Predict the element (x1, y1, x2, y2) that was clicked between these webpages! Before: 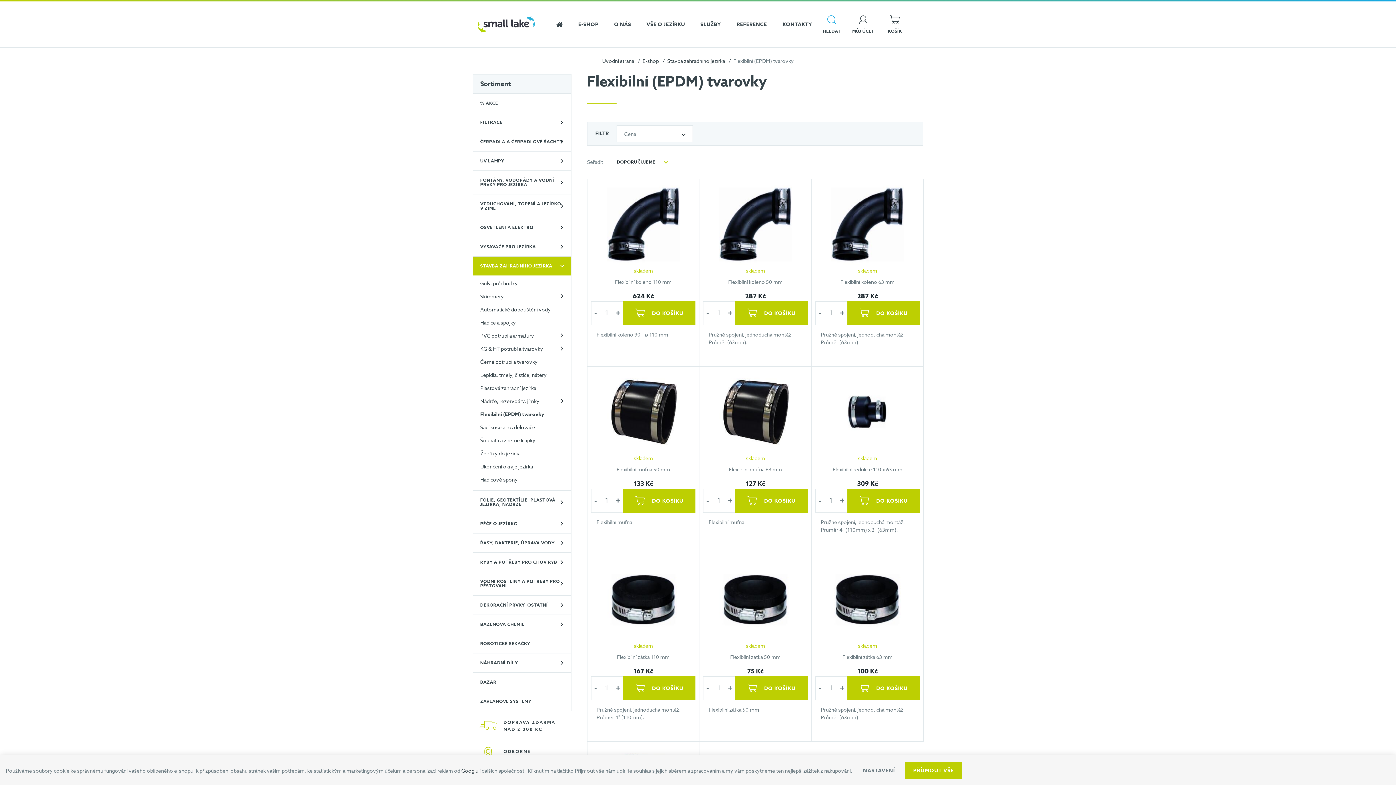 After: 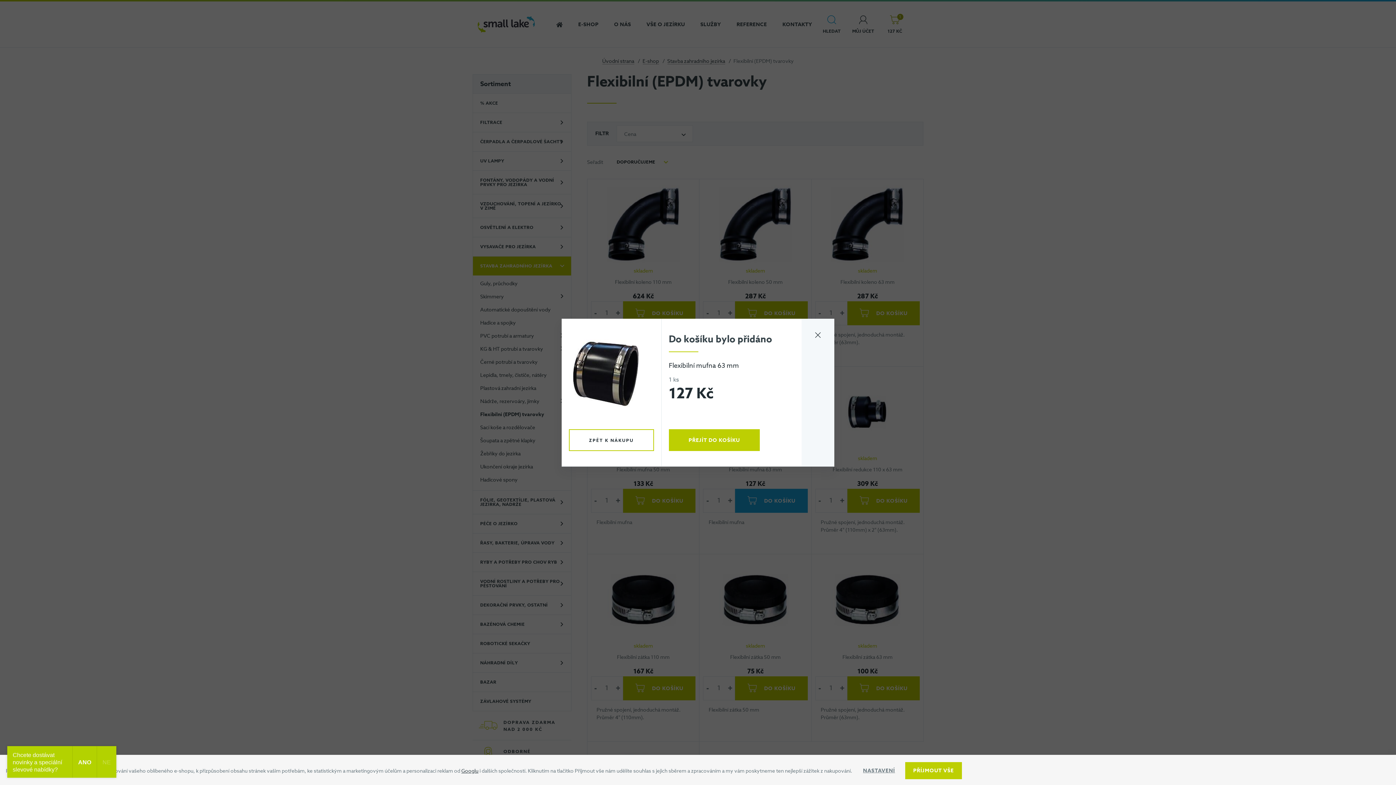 Action: bbox: (735, 489, 807, 513) label: DO KOŠÍKU